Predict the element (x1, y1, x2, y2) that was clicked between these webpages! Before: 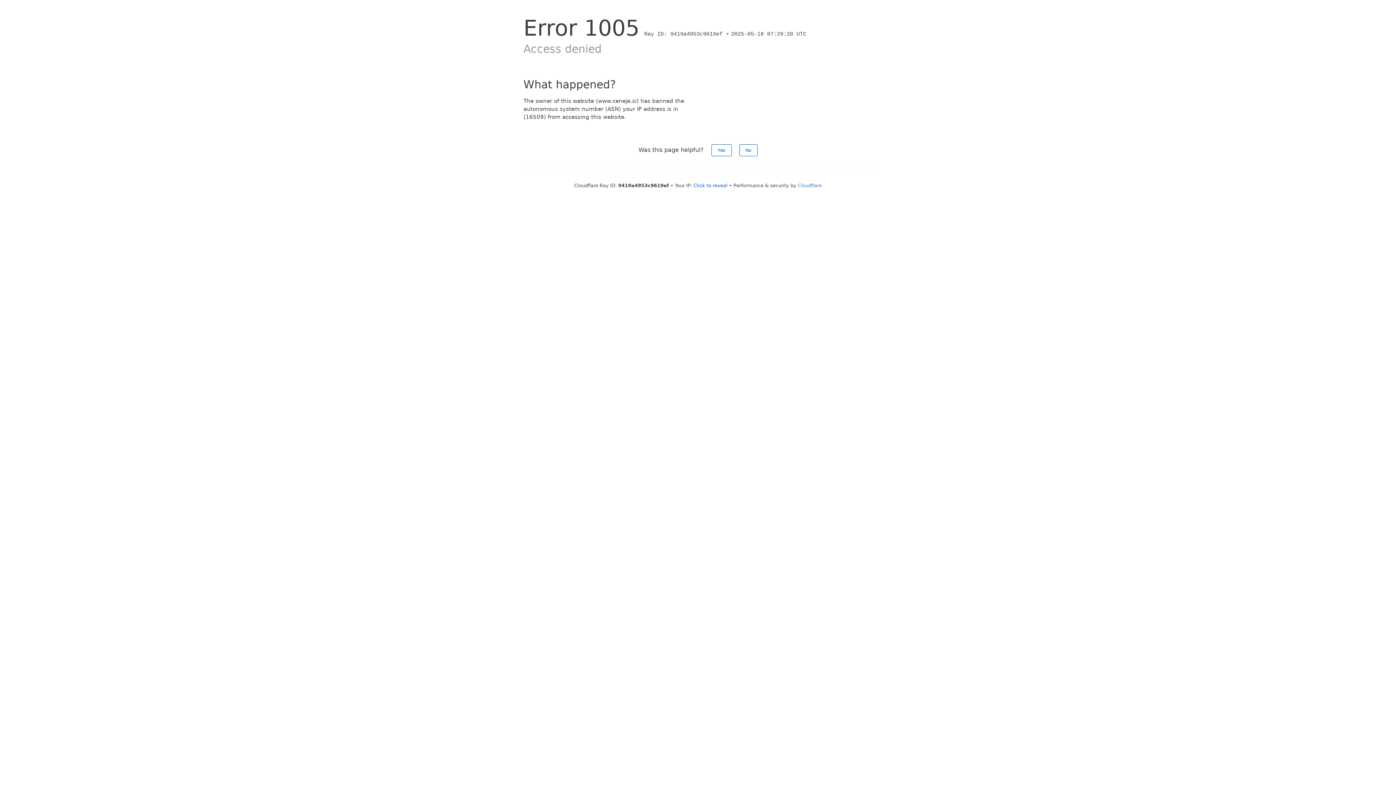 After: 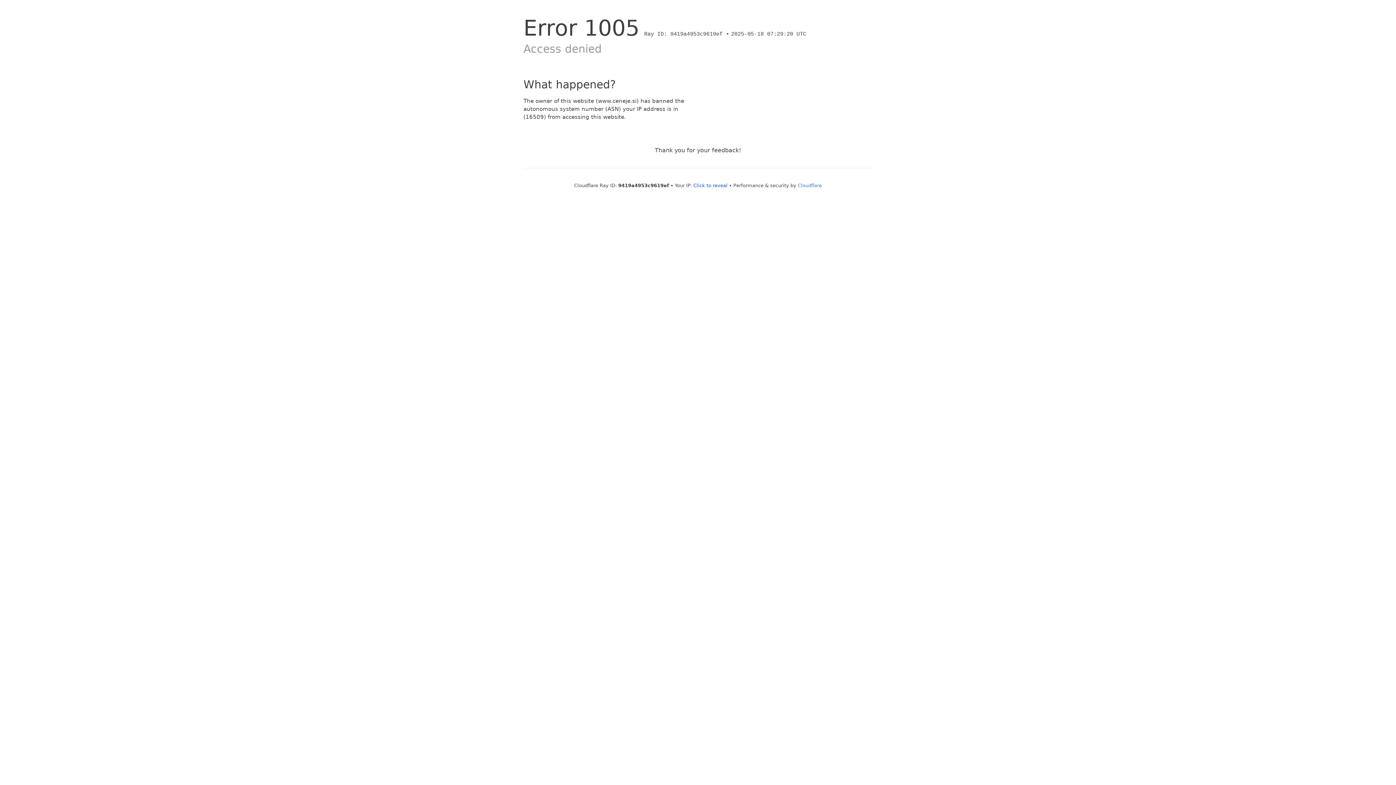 Action: label: Yes bbox: (711, 144, 731, 156)